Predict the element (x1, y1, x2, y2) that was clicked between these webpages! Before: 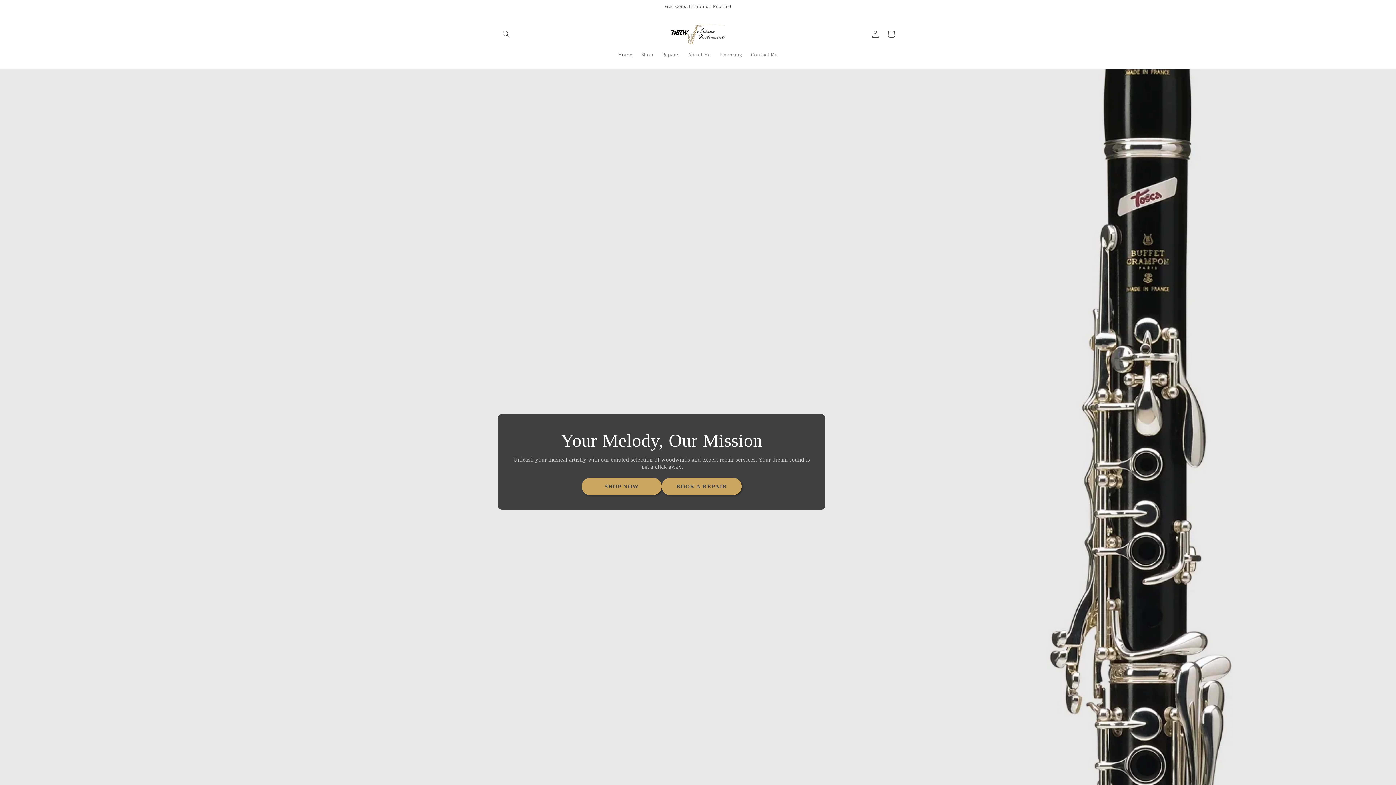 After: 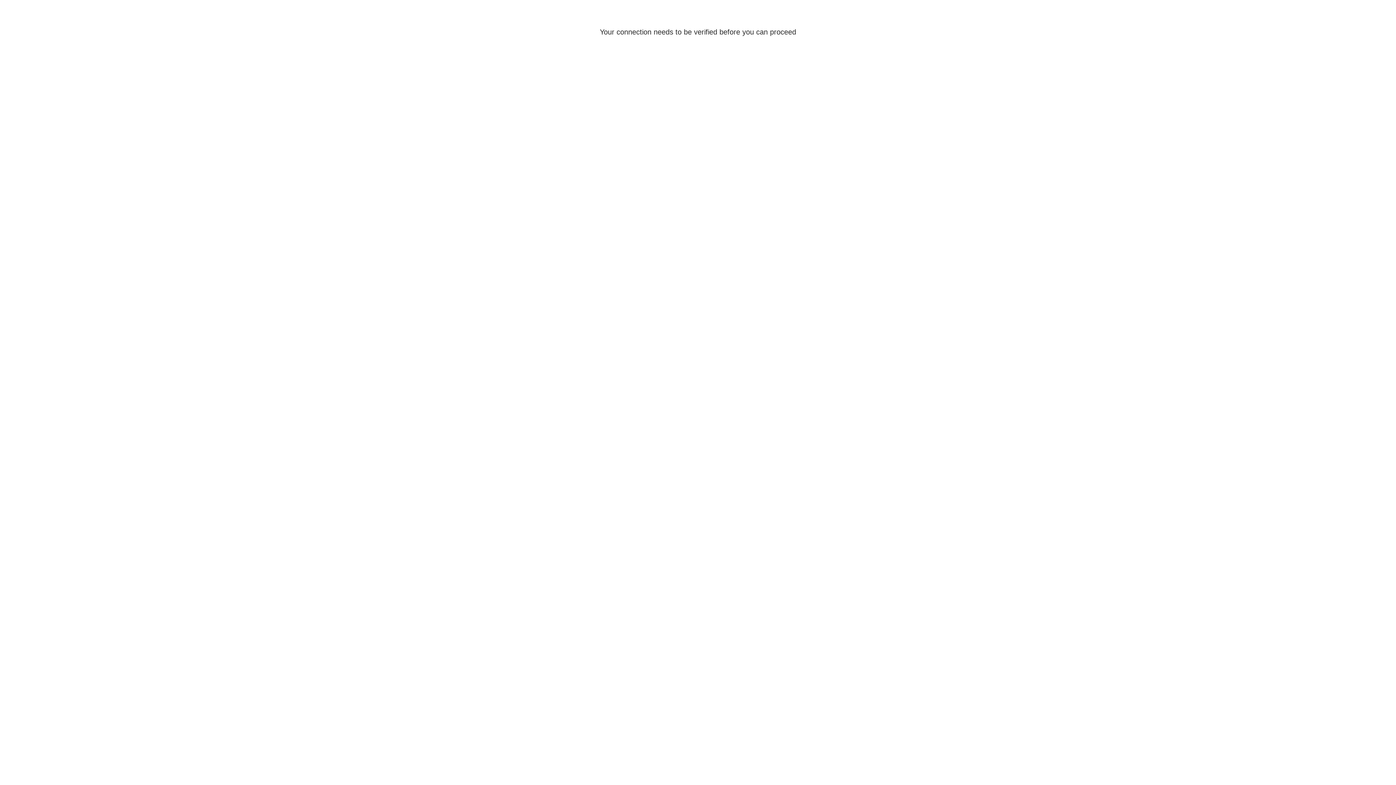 Action: bbox: (867, 26, 883, 42) label: Log in